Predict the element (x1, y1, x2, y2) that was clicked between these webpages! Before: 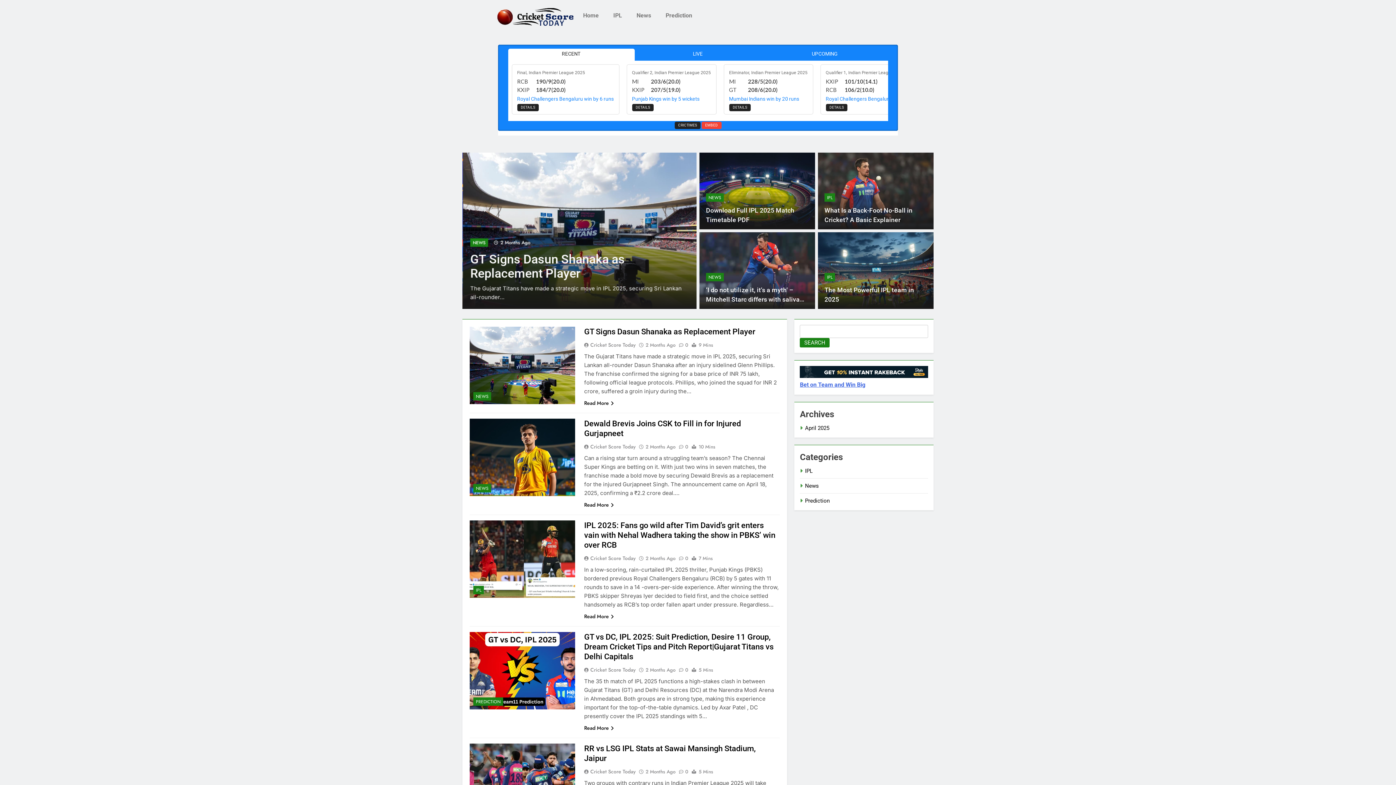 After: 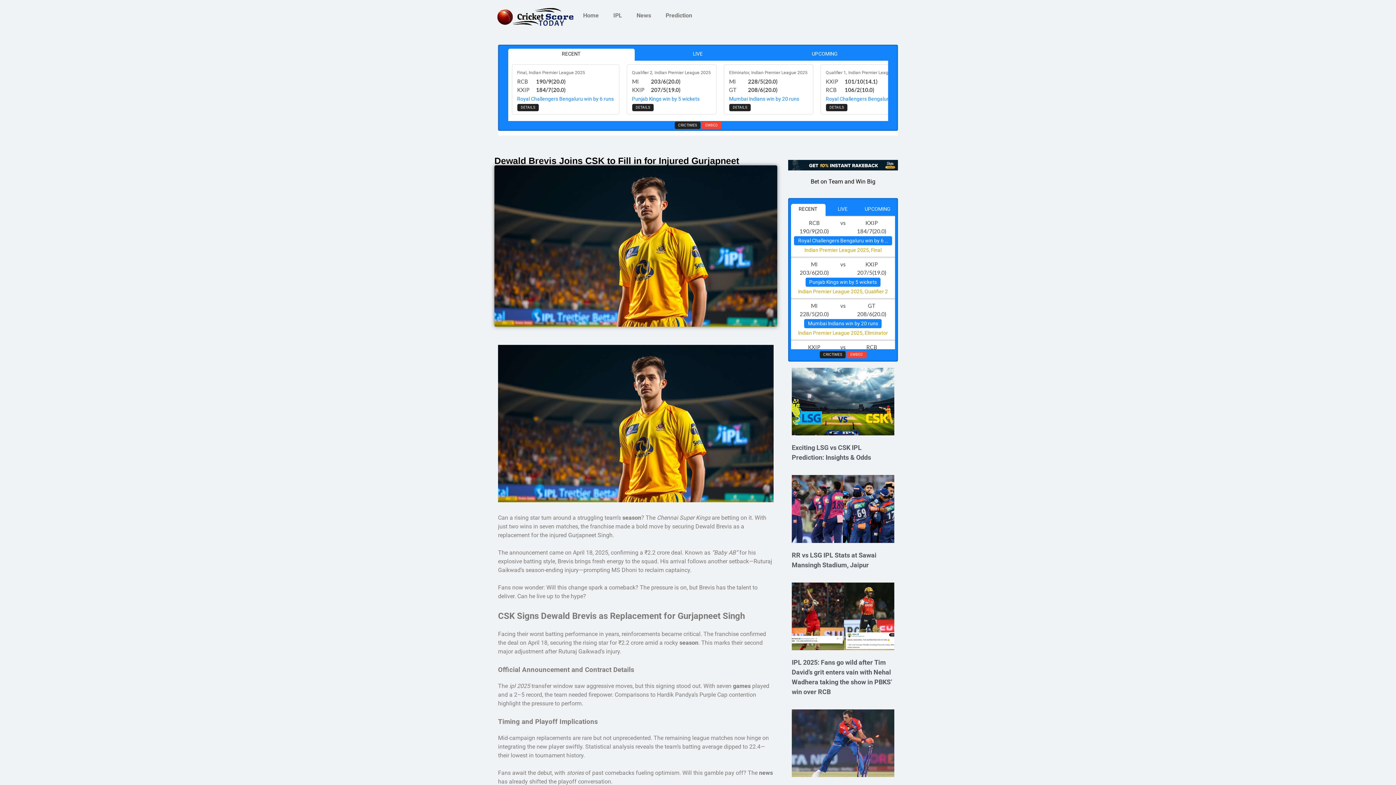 Action: bbox: (645, 443, 675, 450) label: 2 Months Ago